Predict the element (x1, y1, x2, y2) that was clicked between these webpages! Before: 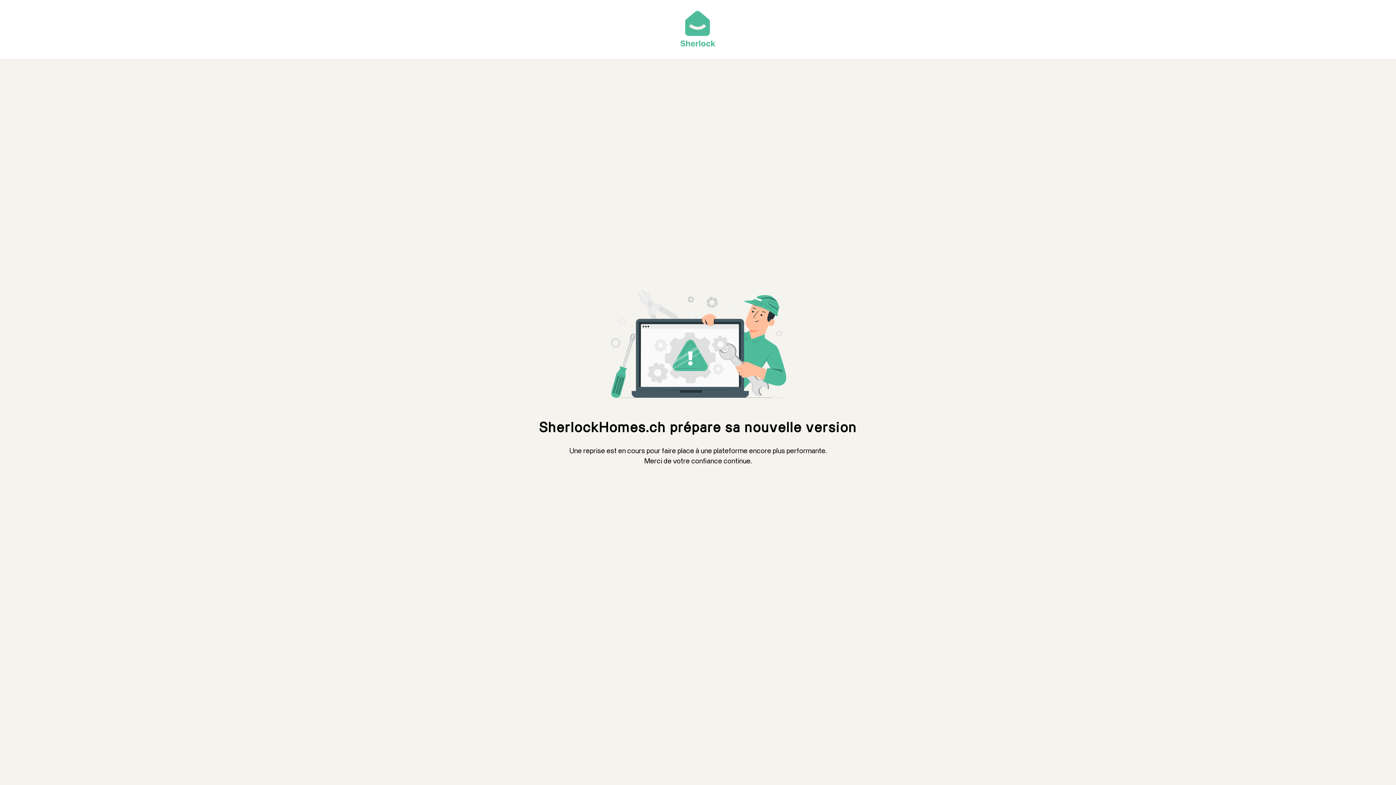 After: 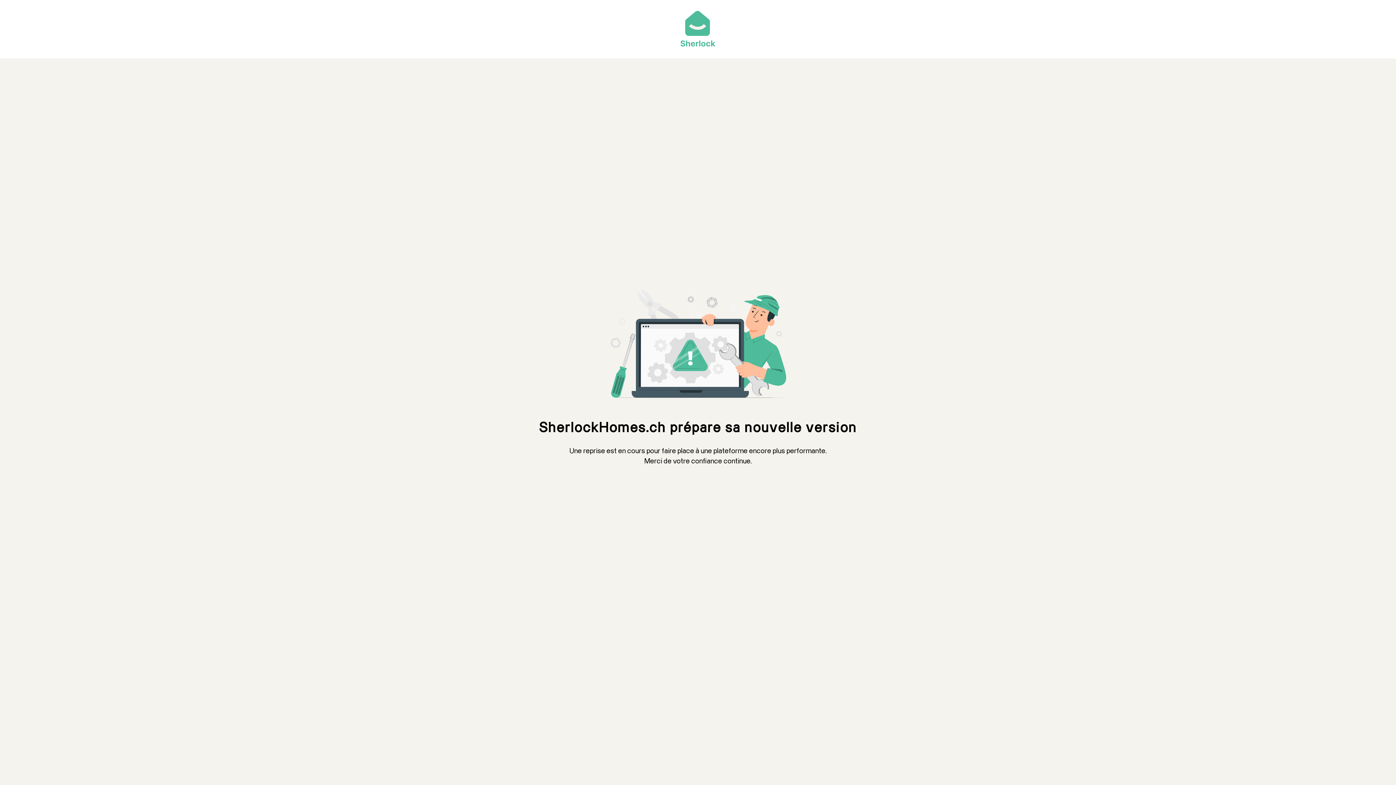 Action: bbox: (680, 42, 715, 47)